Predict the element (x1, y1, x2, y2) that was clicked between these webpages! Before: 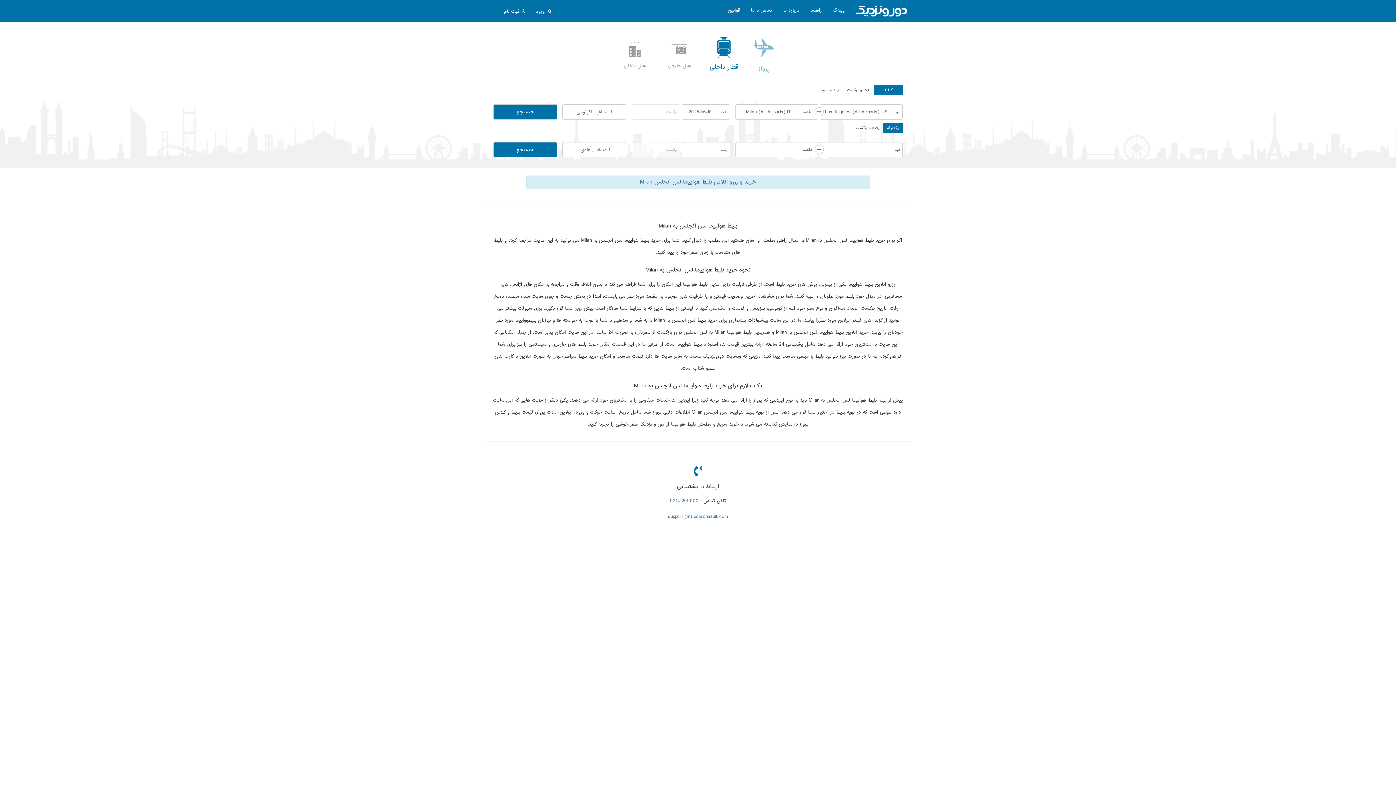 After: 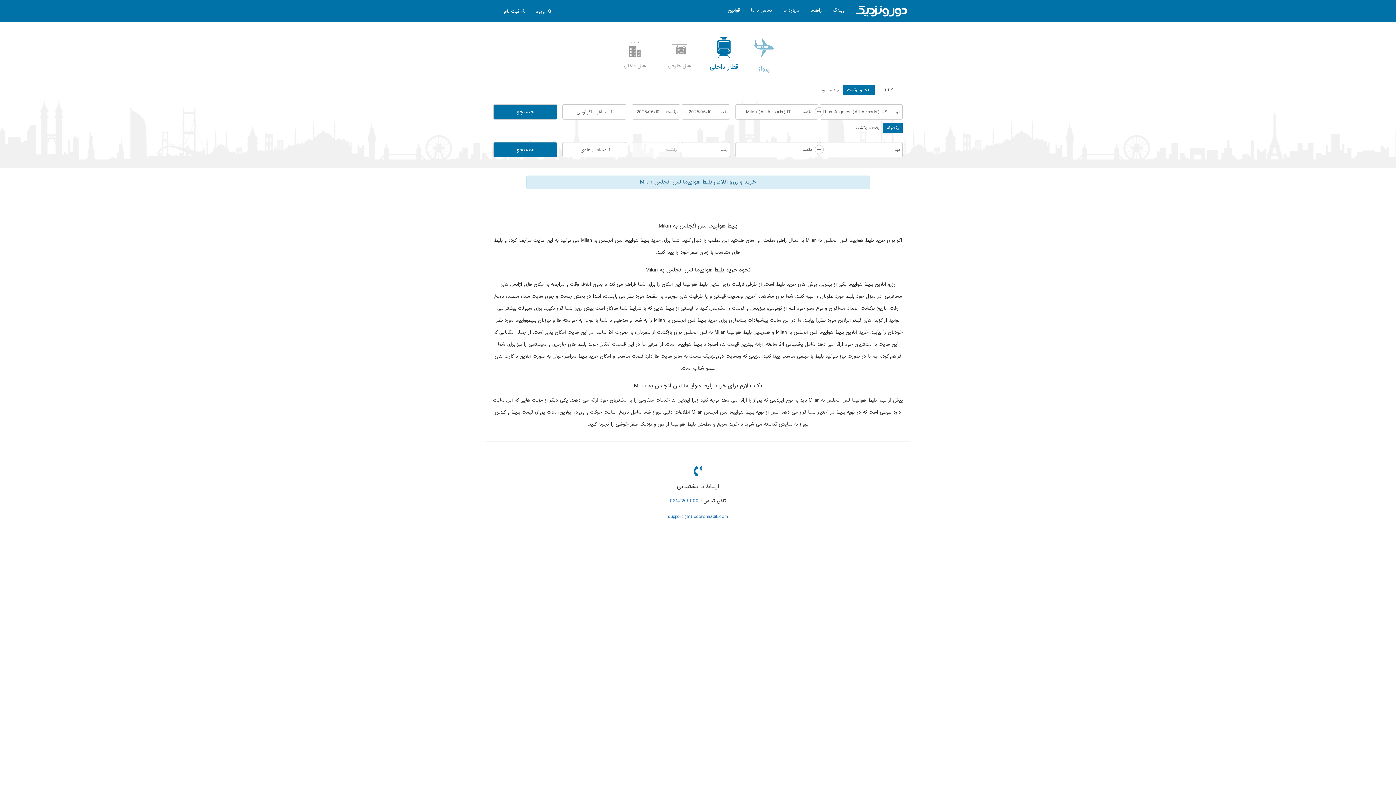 Action: bbox: (843, 85, 874, 95) label: رفت و برگشت